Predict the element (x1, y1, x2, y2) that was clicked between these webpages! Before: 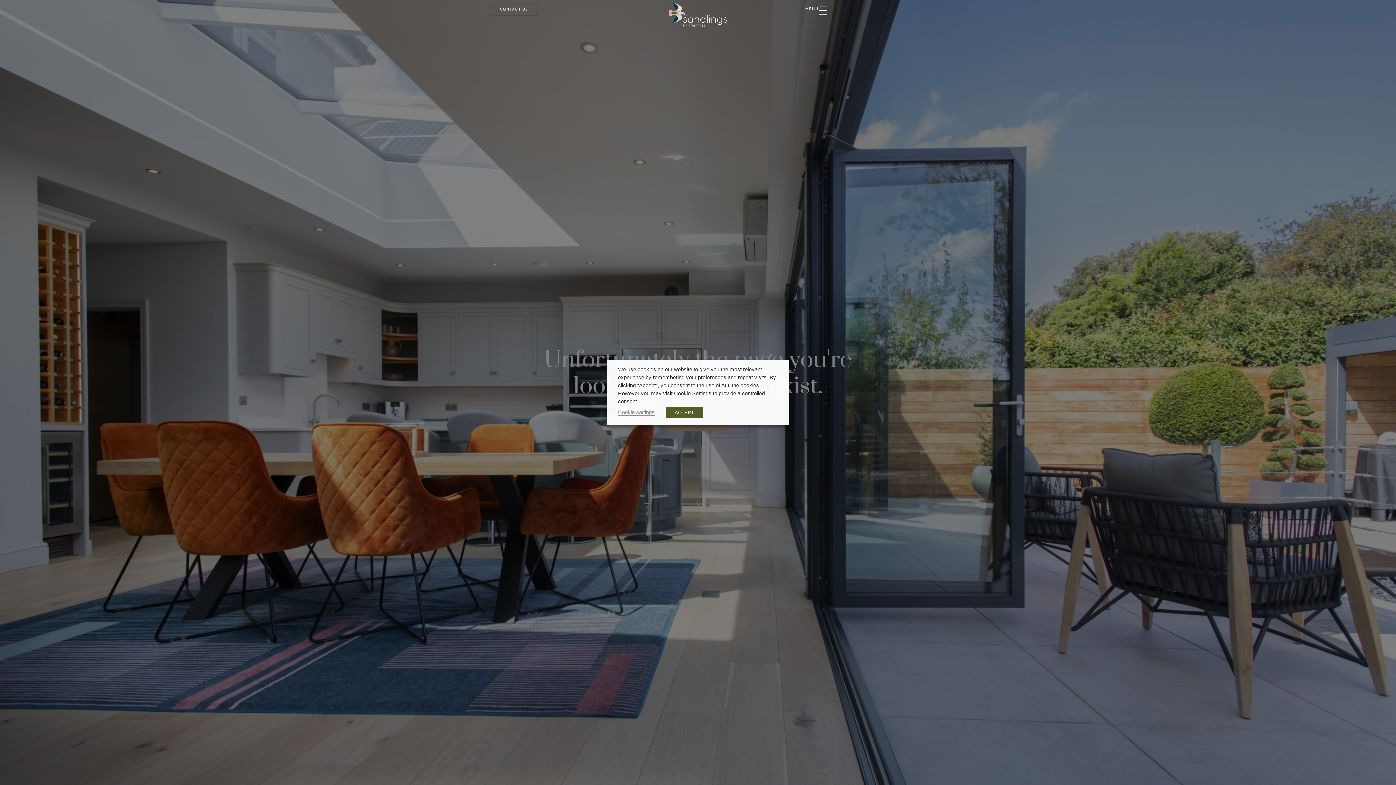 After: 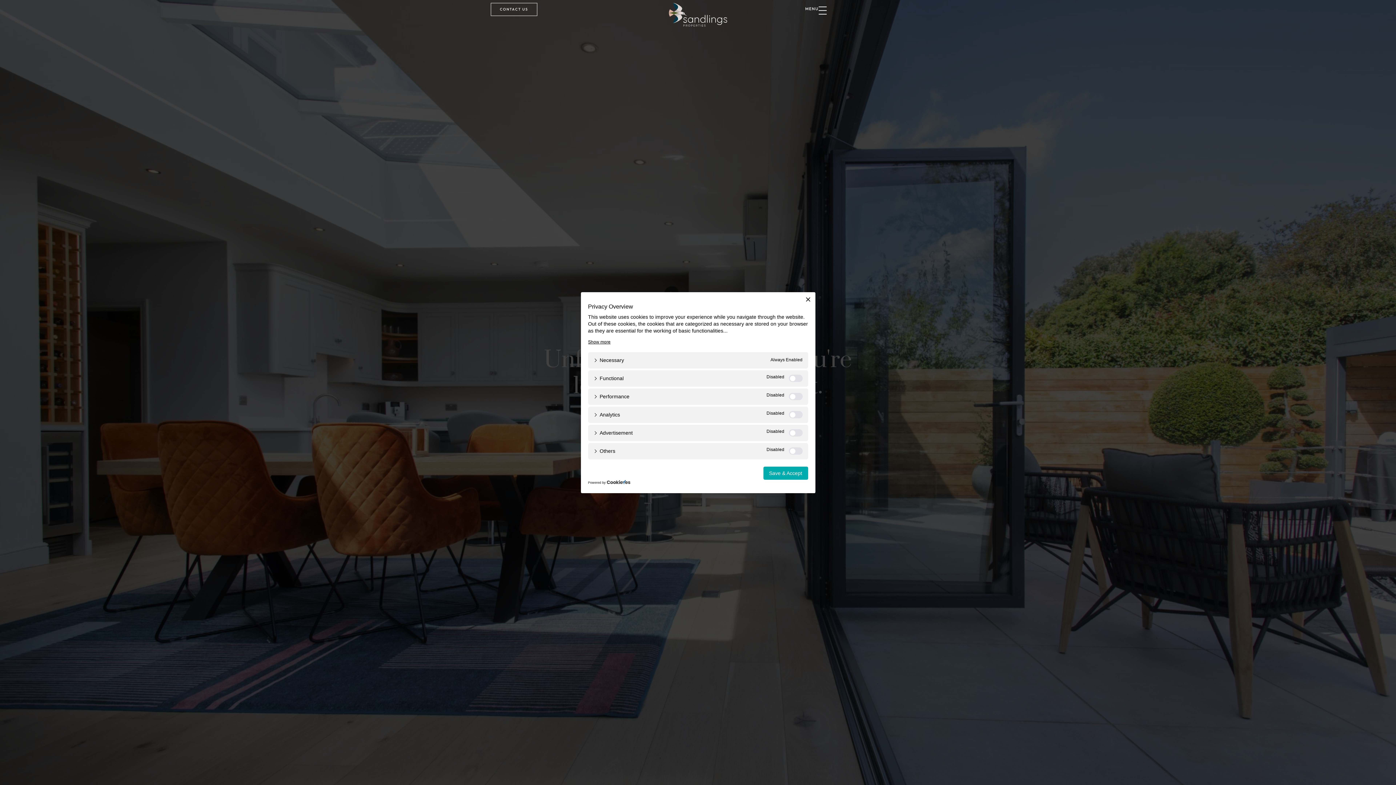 Action: label: Cookie settings bbox: (618, 409, 654, 415)